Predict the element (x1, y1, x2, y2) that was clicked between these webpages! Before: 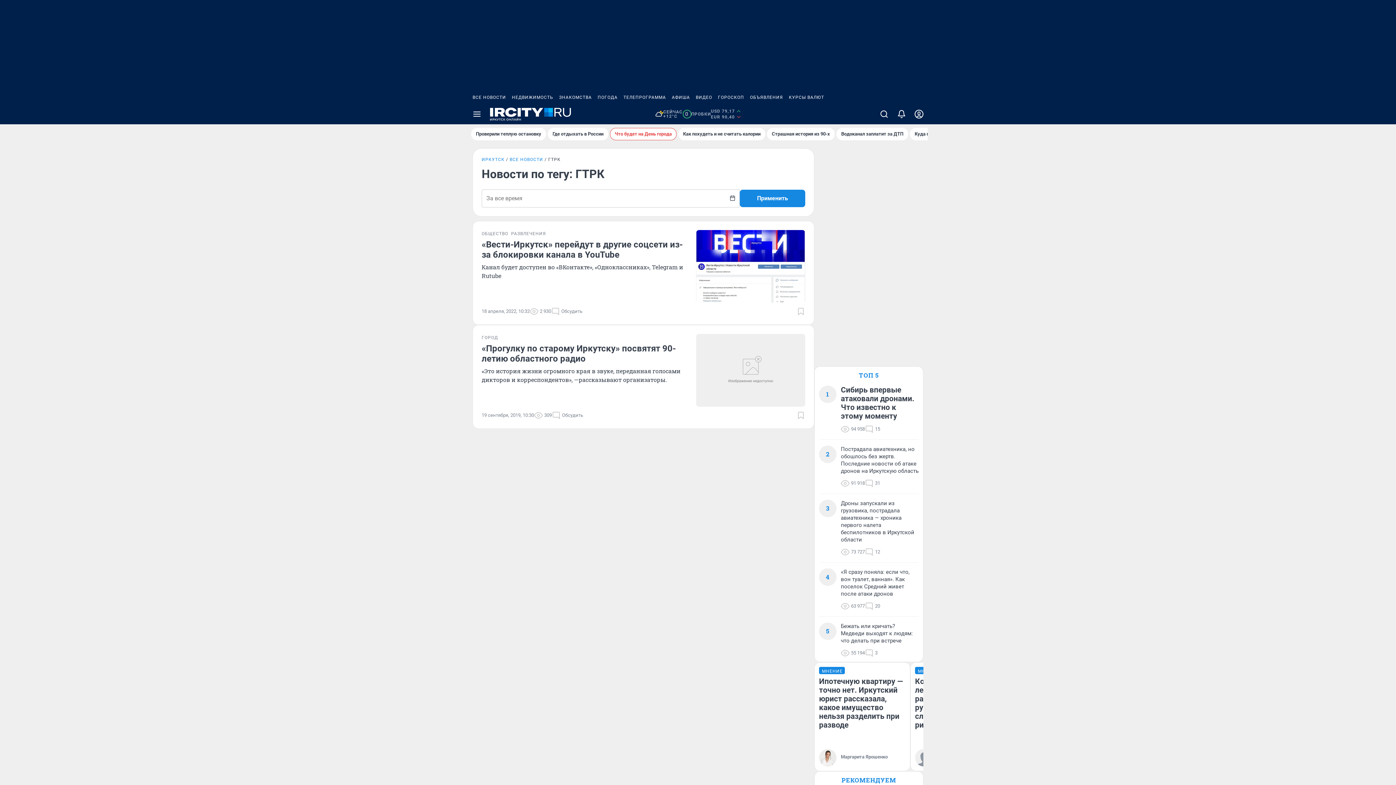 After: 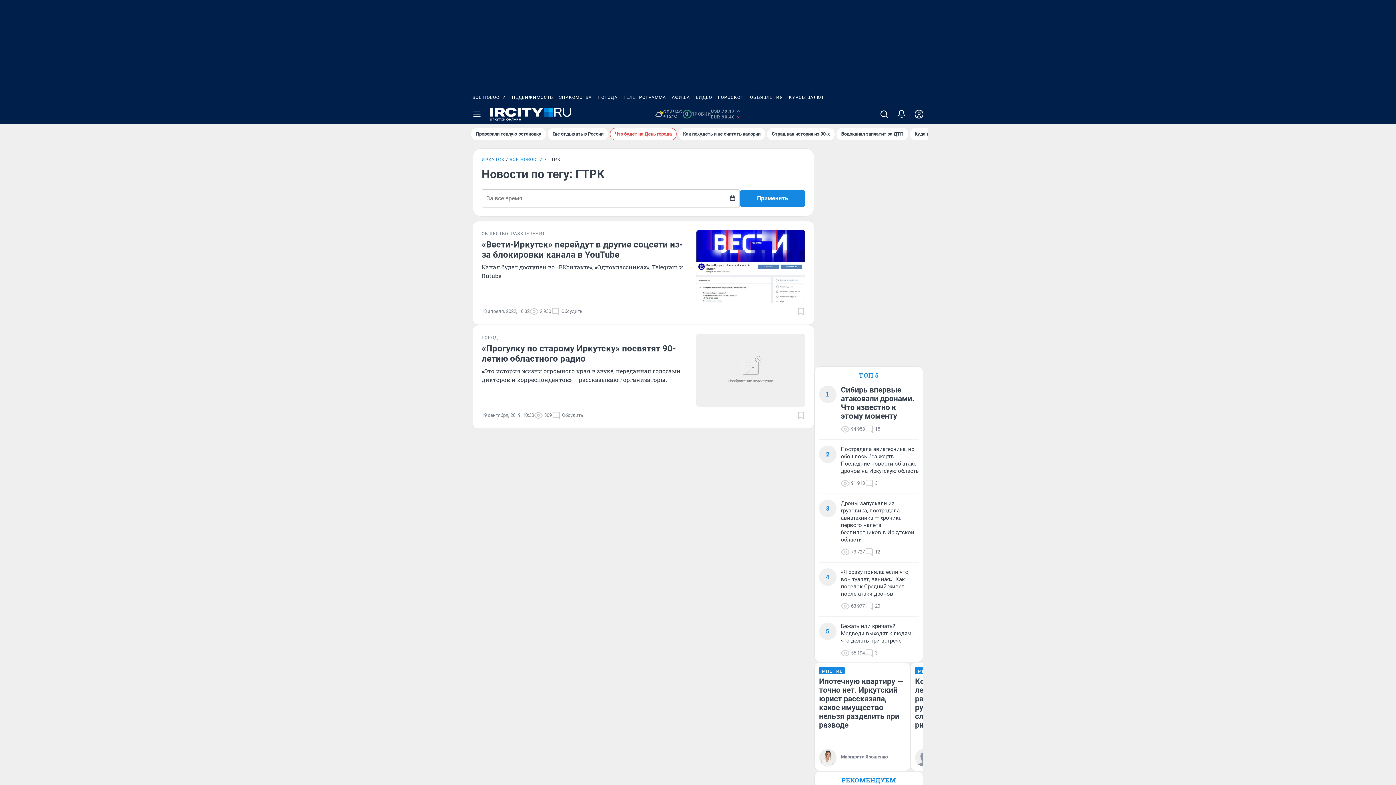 Action: bbox: (786, 90, 827, 104) label: КУРСЫ ВАЛЮТ